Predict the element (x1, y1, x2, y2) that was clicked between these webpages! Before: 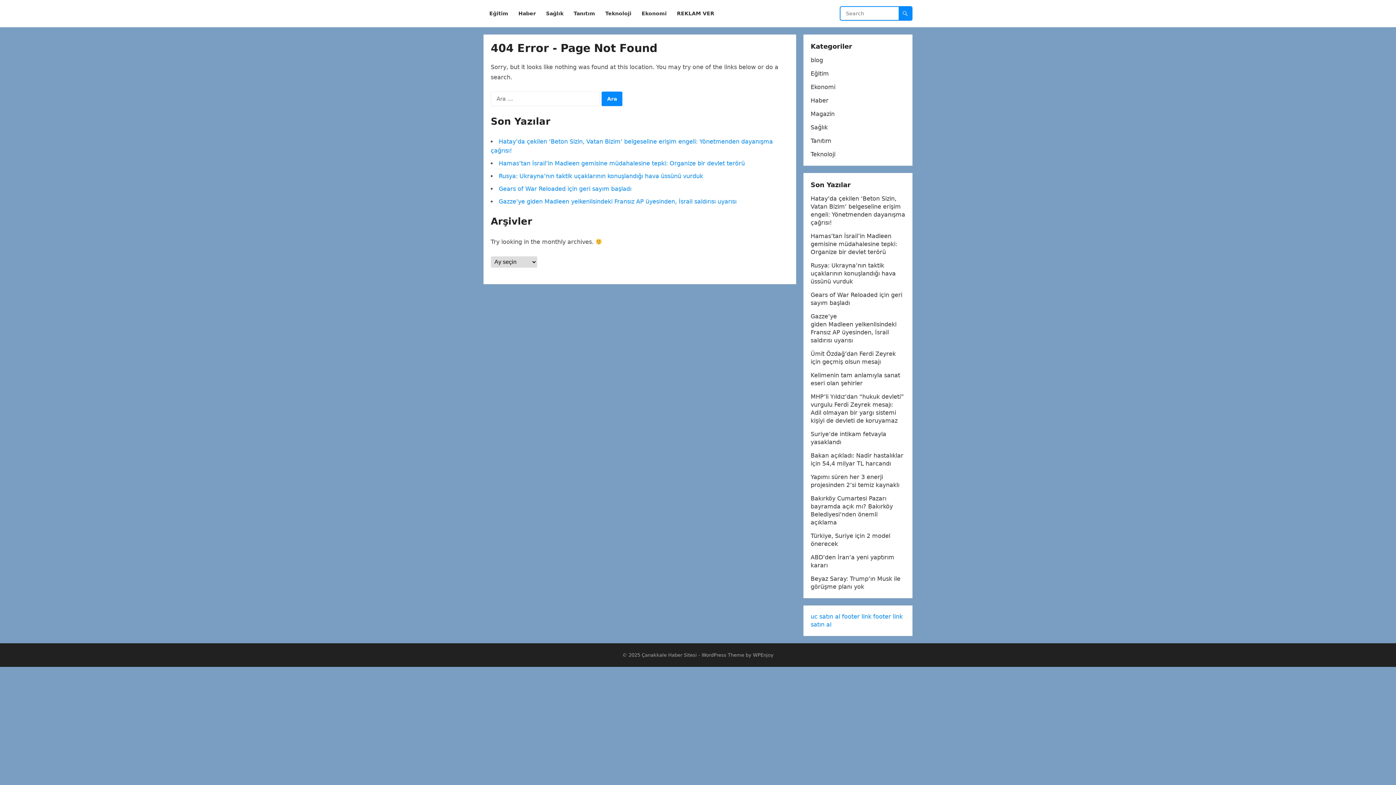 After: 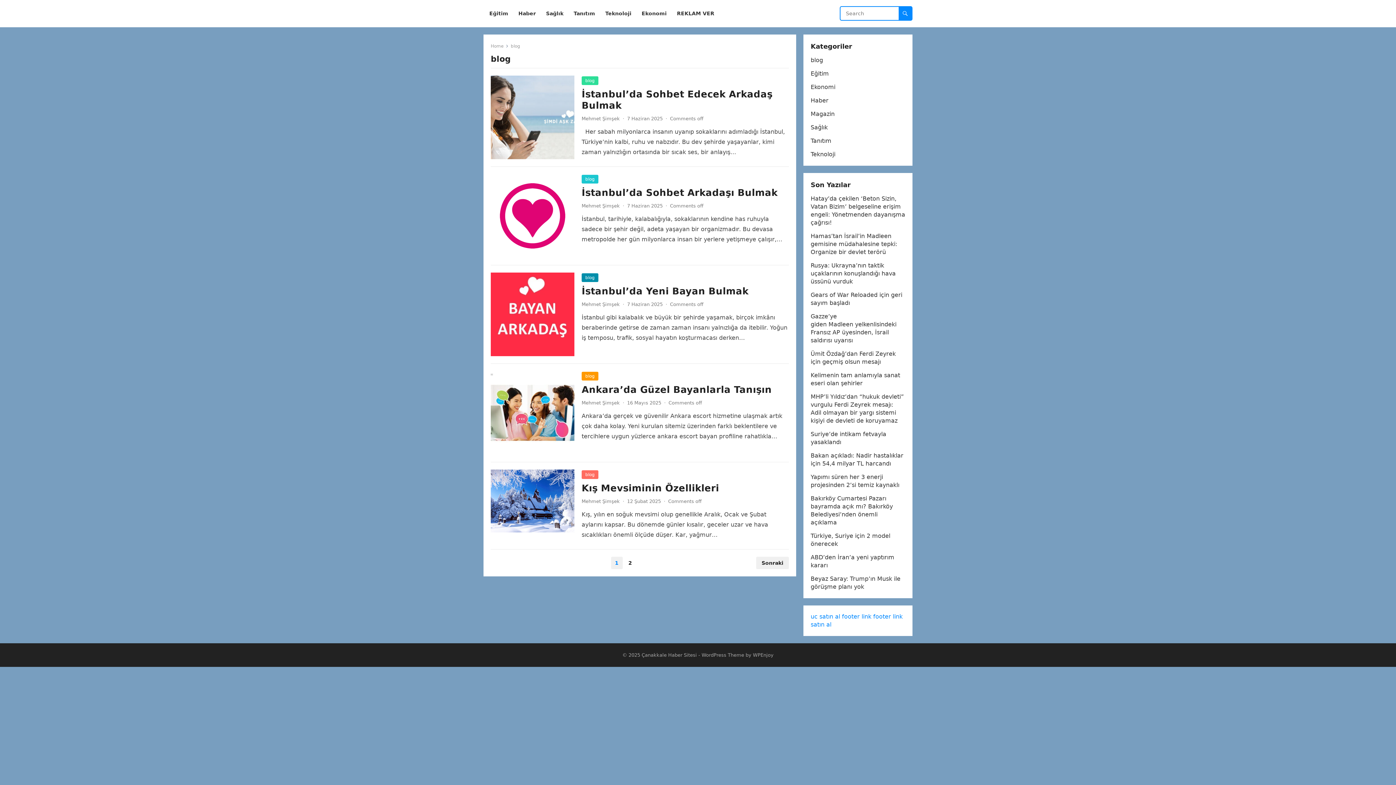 Action: bbox: (810, 56, 823, 63) label: blog